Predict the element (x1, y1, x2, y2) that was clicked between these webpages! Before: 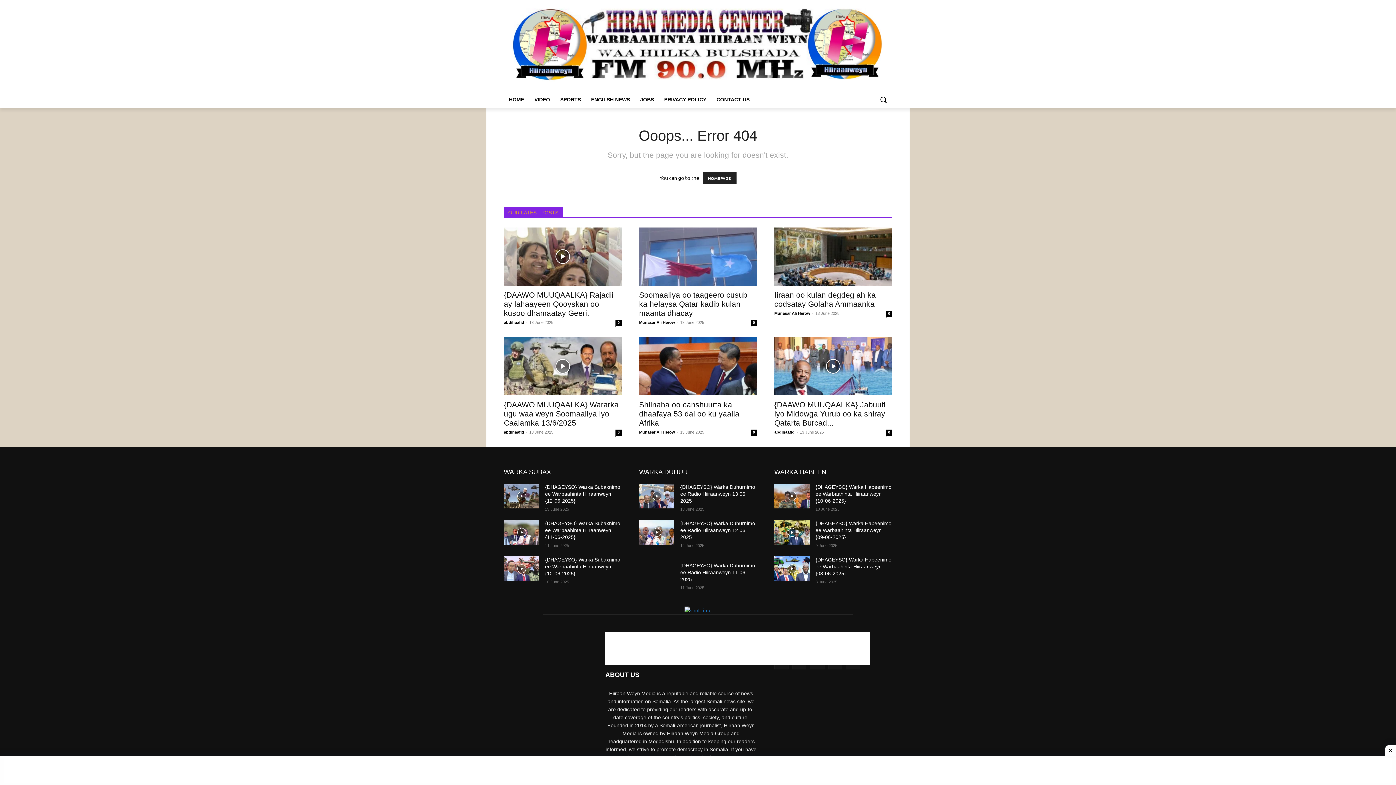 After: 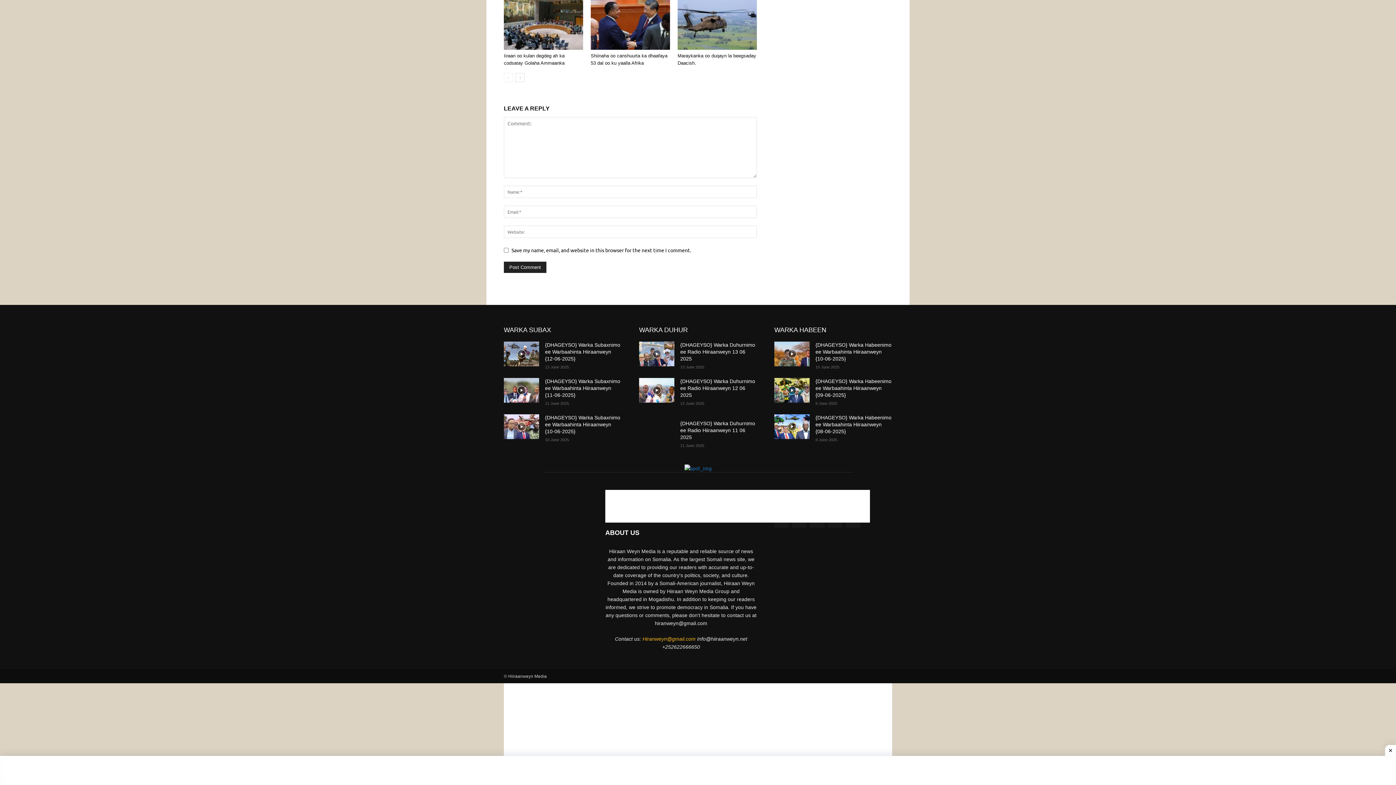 Action: label: 0 bbox: (750, 319, 757, 326)